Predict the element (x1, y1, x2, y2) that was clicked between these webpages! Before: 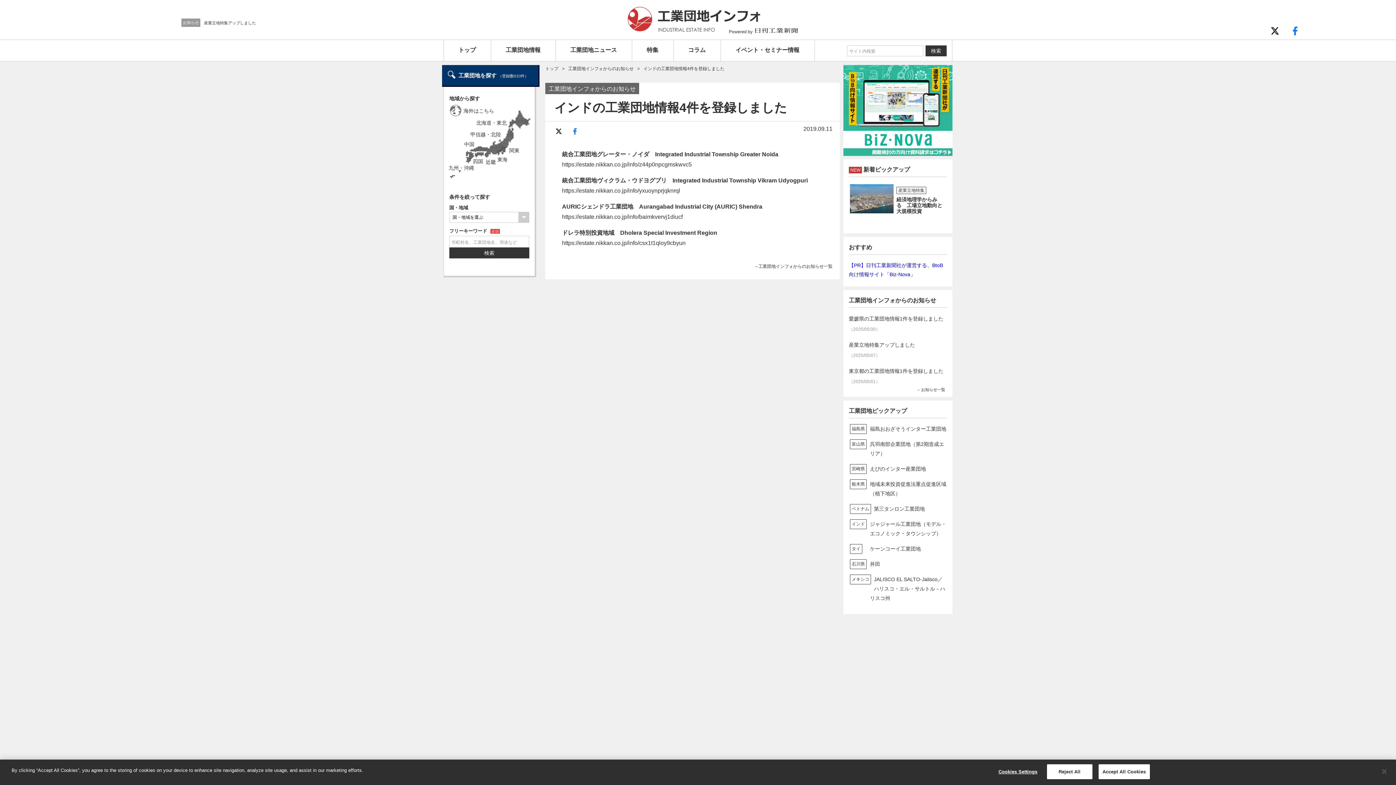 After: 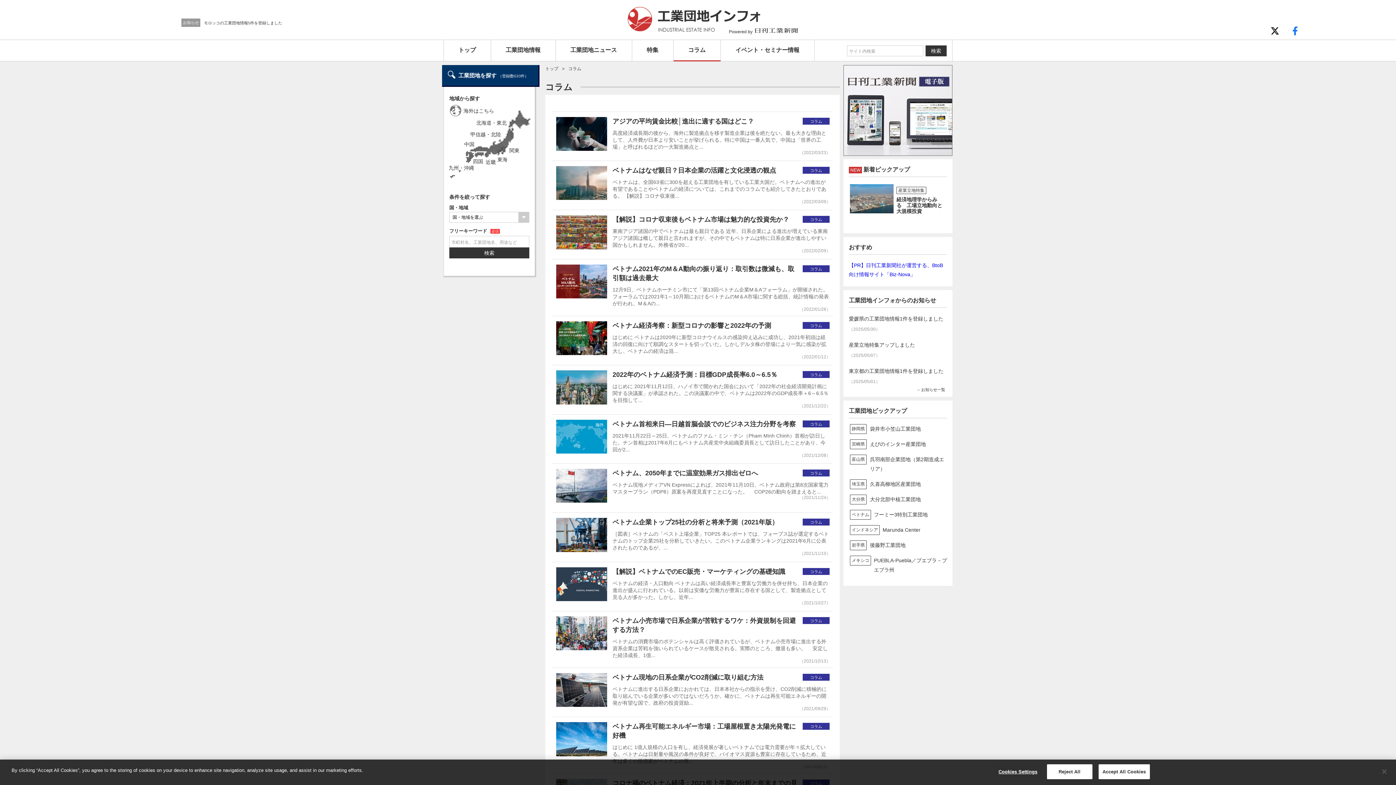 Action: bbox: (673, 39, 720, 60) label: コラム